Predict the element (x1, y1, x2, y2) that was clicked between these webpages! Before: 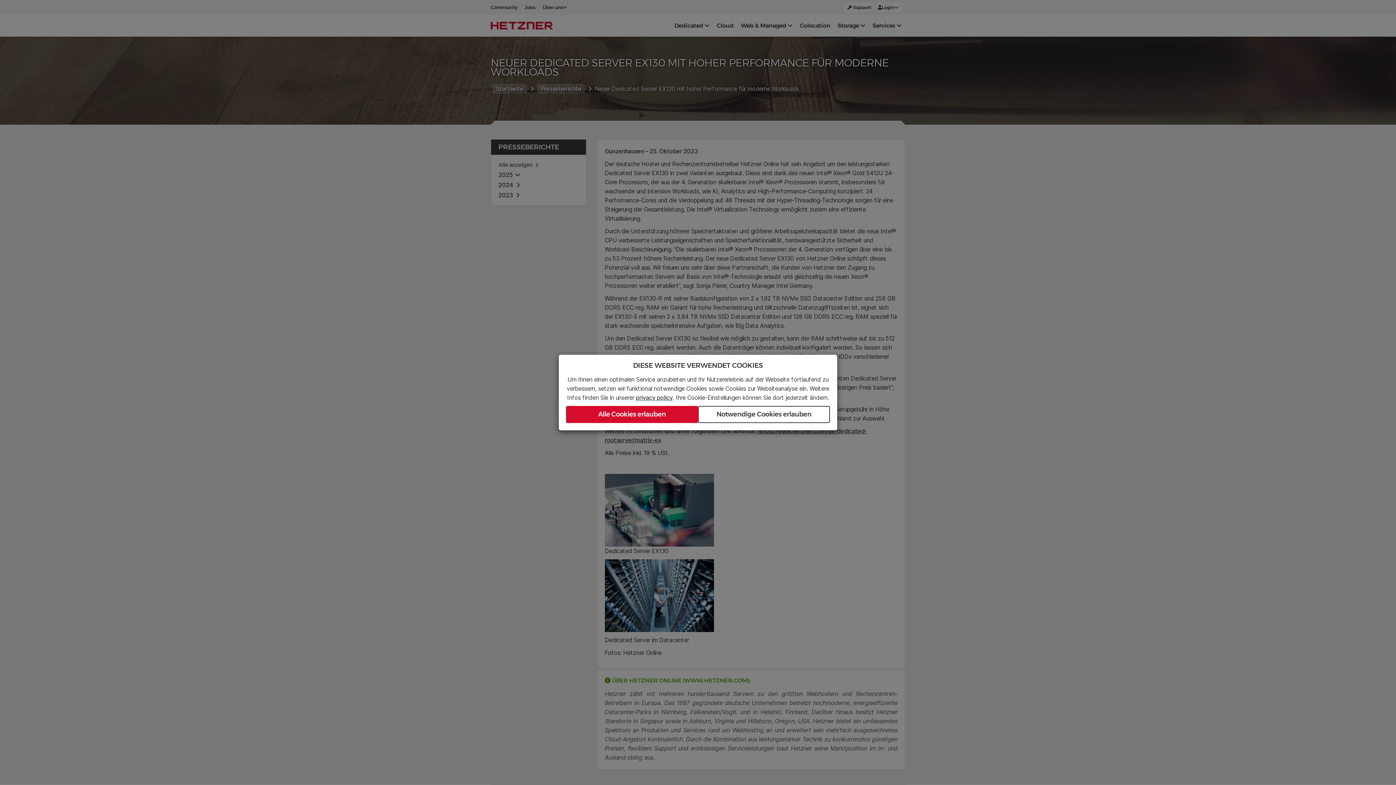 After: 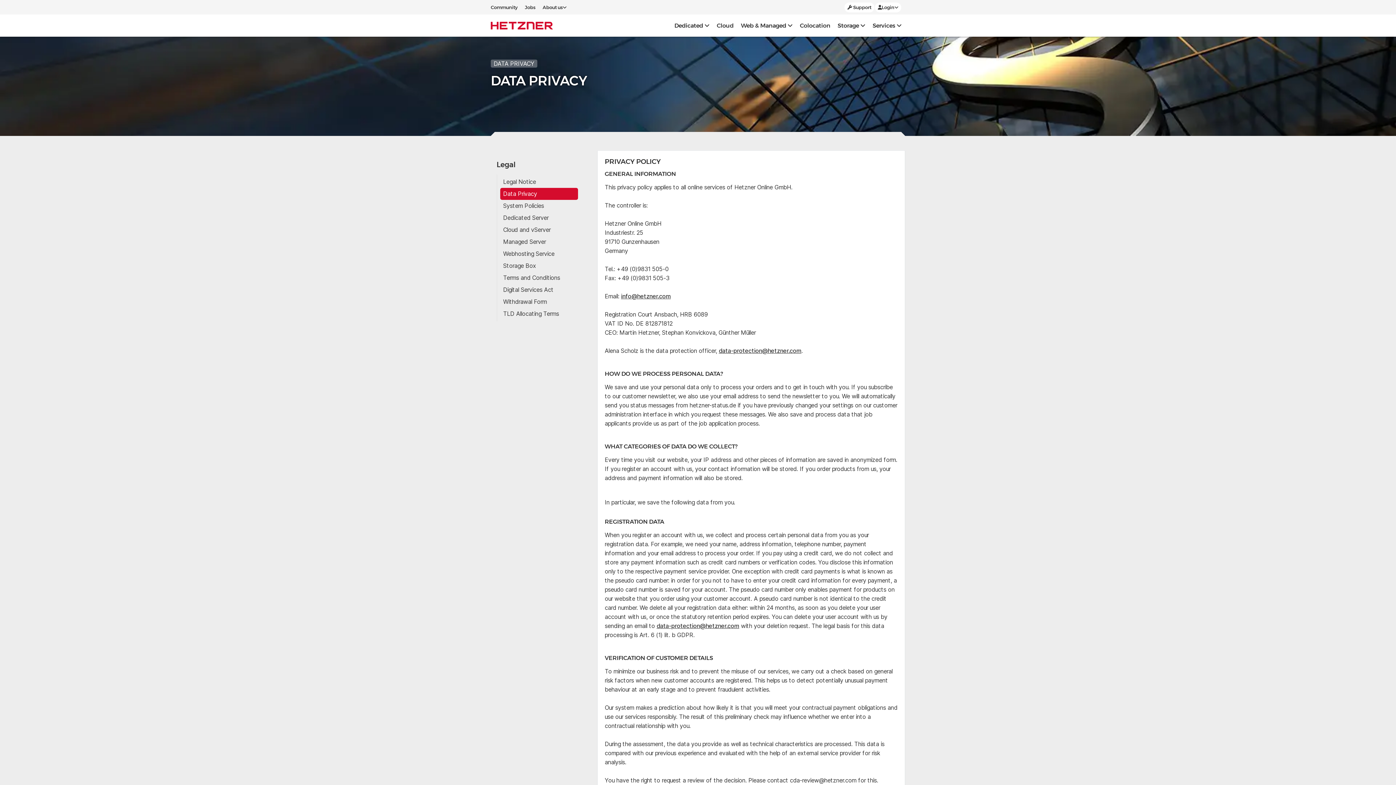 Action: bbox: (636, 394, 672, 401) label: privacy policy